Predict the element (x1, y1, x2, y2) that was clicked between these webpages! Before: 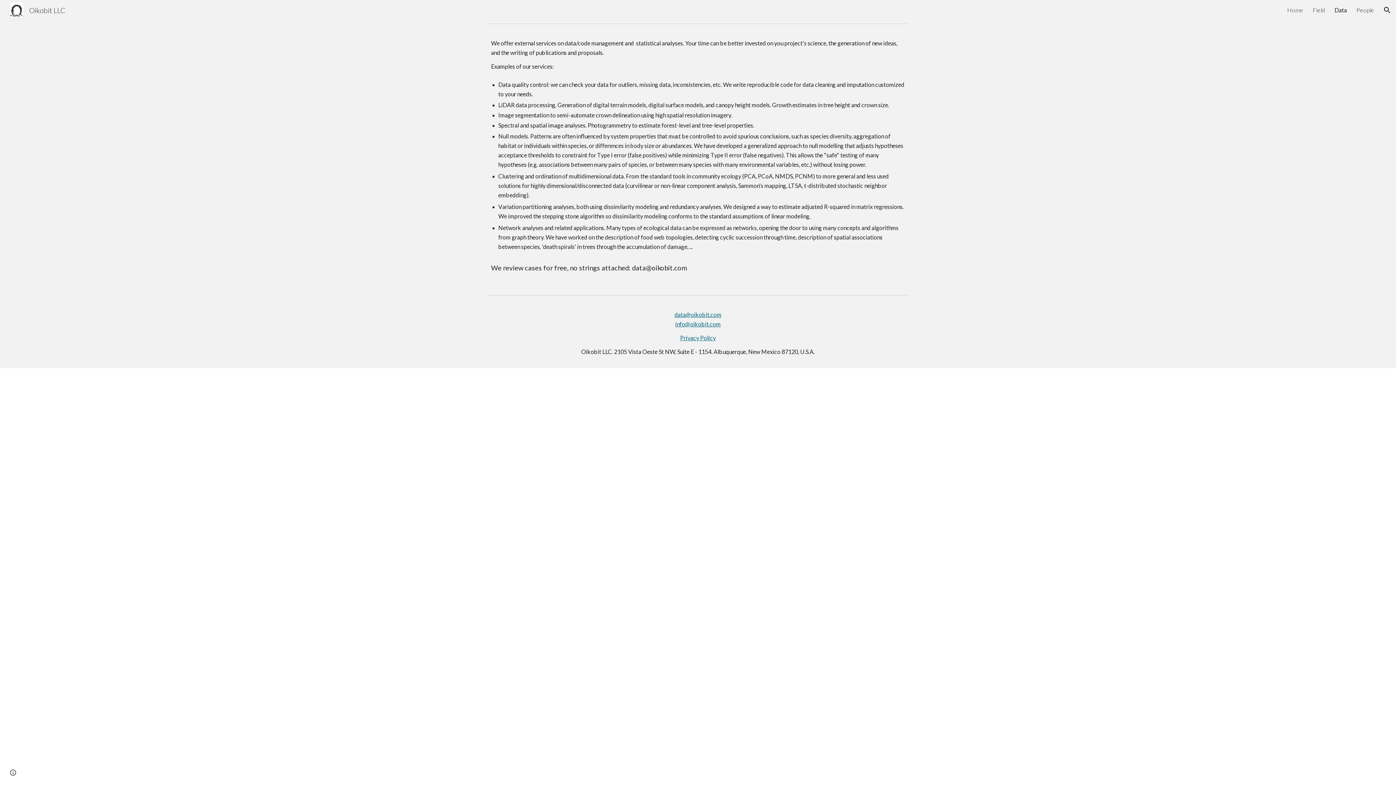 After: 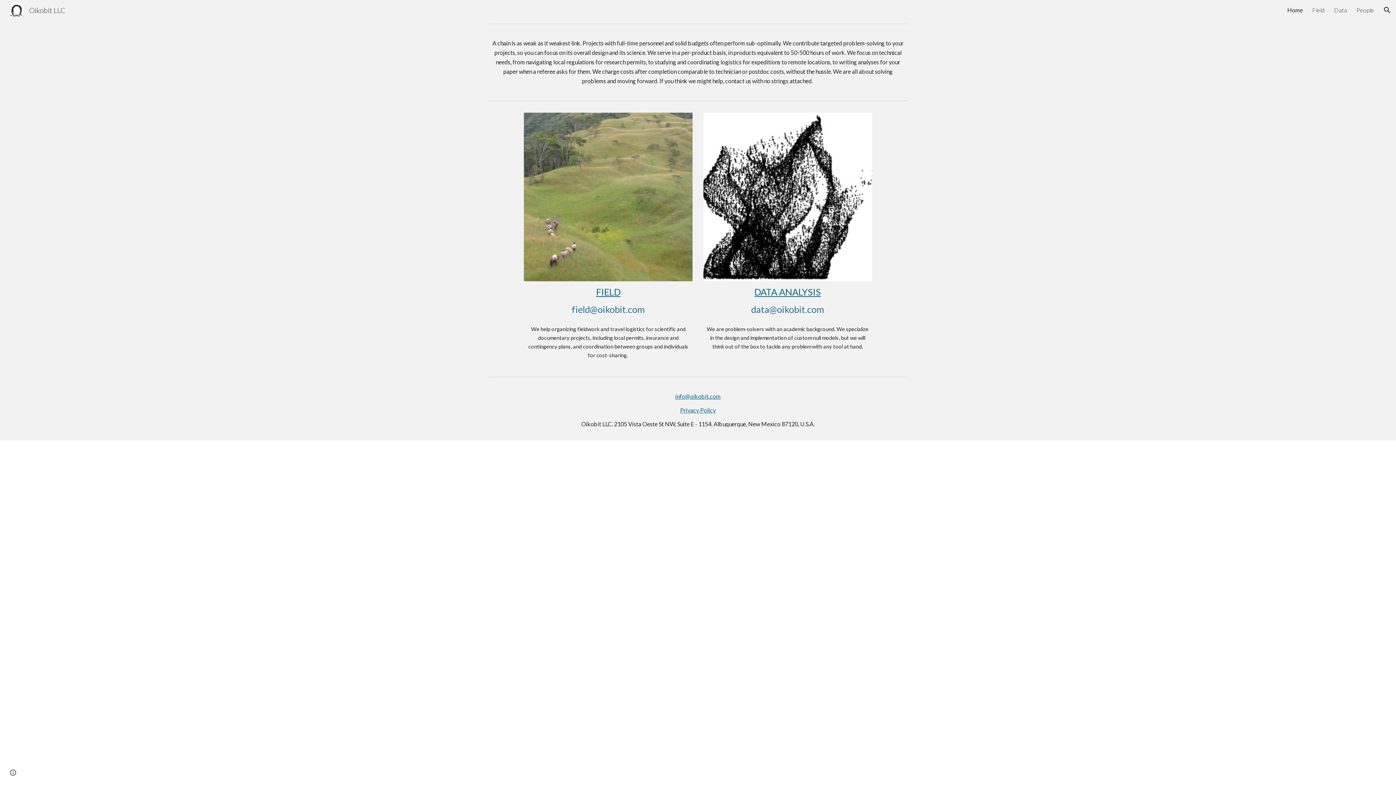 Action: bbox: (1287, 6, 1303, 13) label: Home